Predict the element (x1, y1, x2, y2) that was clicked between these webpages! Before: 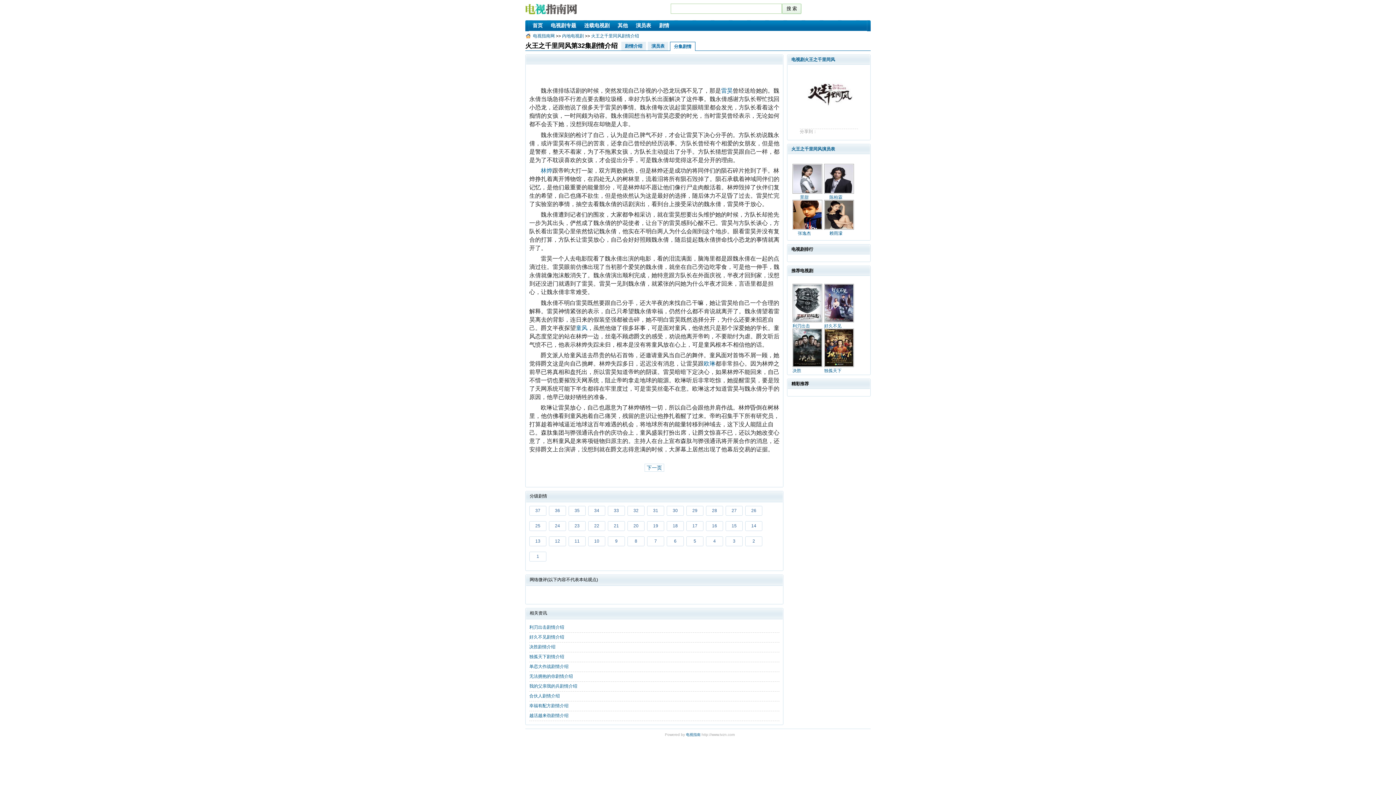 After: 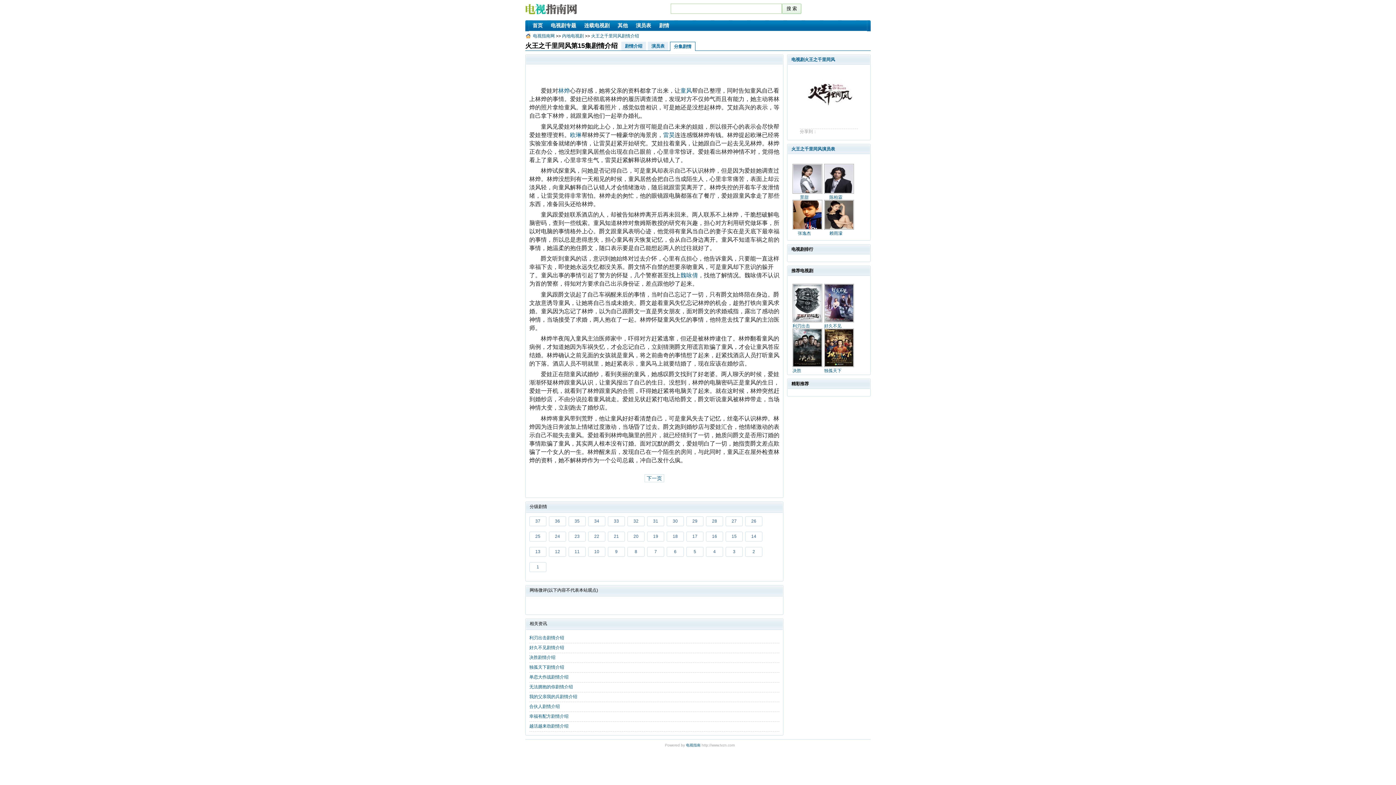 Action: bbox: (725, 521, 742, 531) label: 15